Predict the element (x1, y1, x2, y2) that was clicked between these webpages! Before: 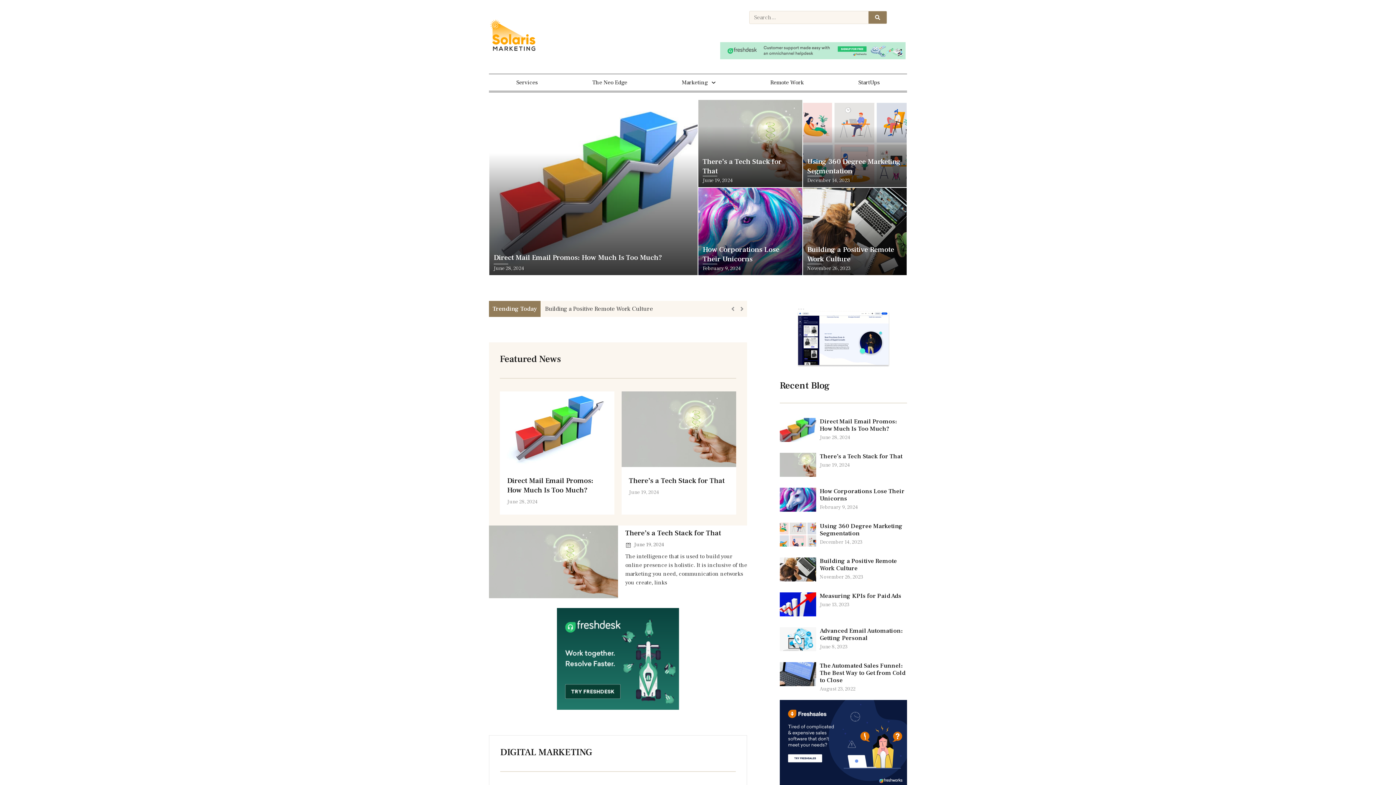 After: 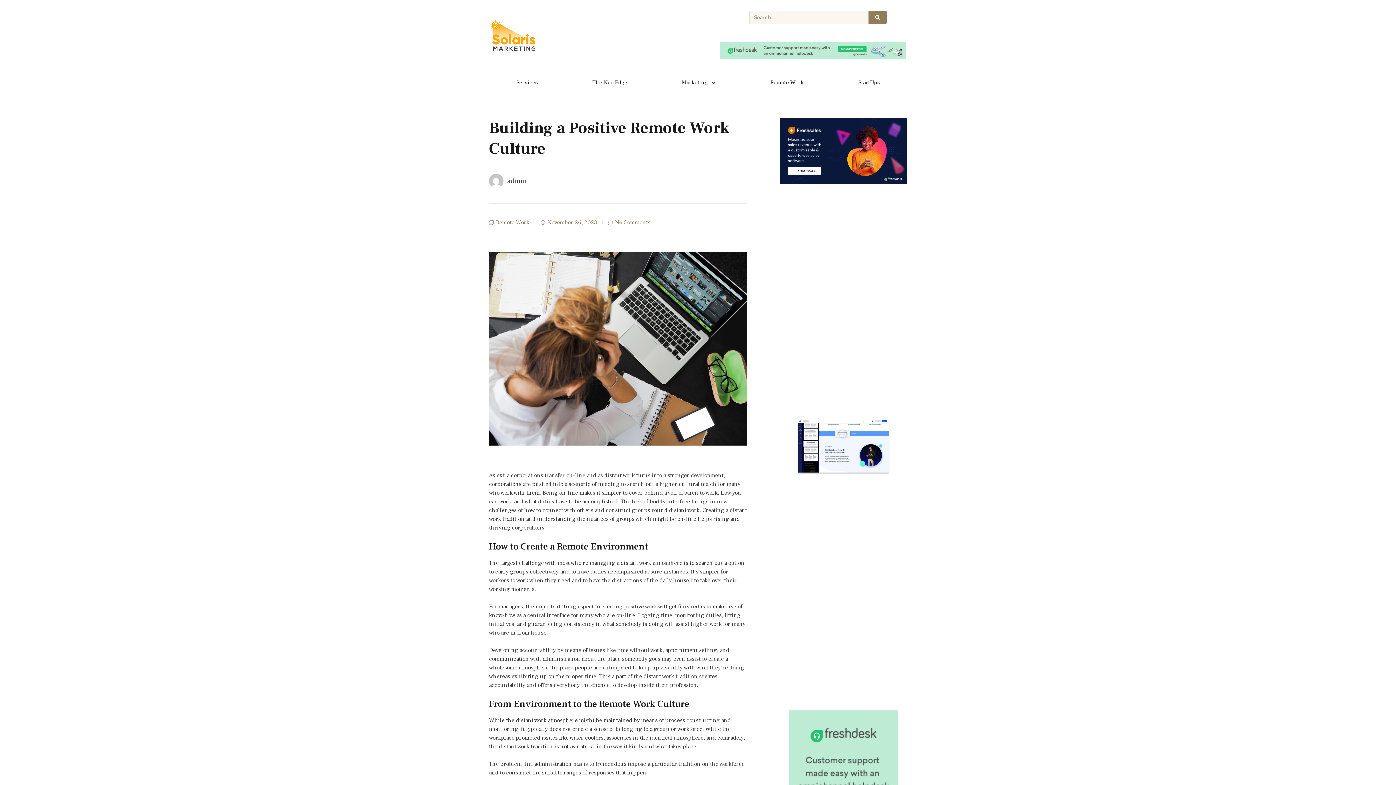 Action: bbox: (819, 557, 897, 572) label: Building a Positive Remote Work Culture